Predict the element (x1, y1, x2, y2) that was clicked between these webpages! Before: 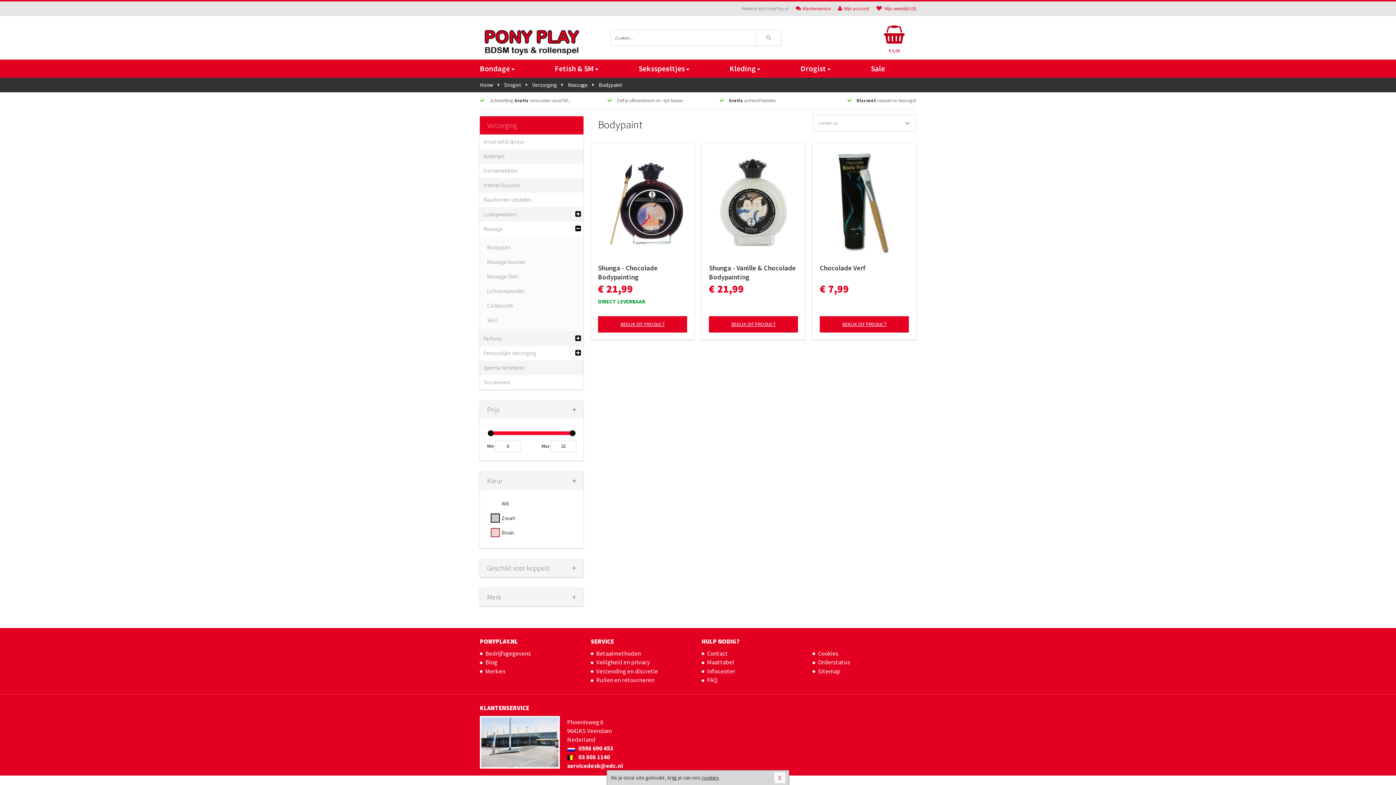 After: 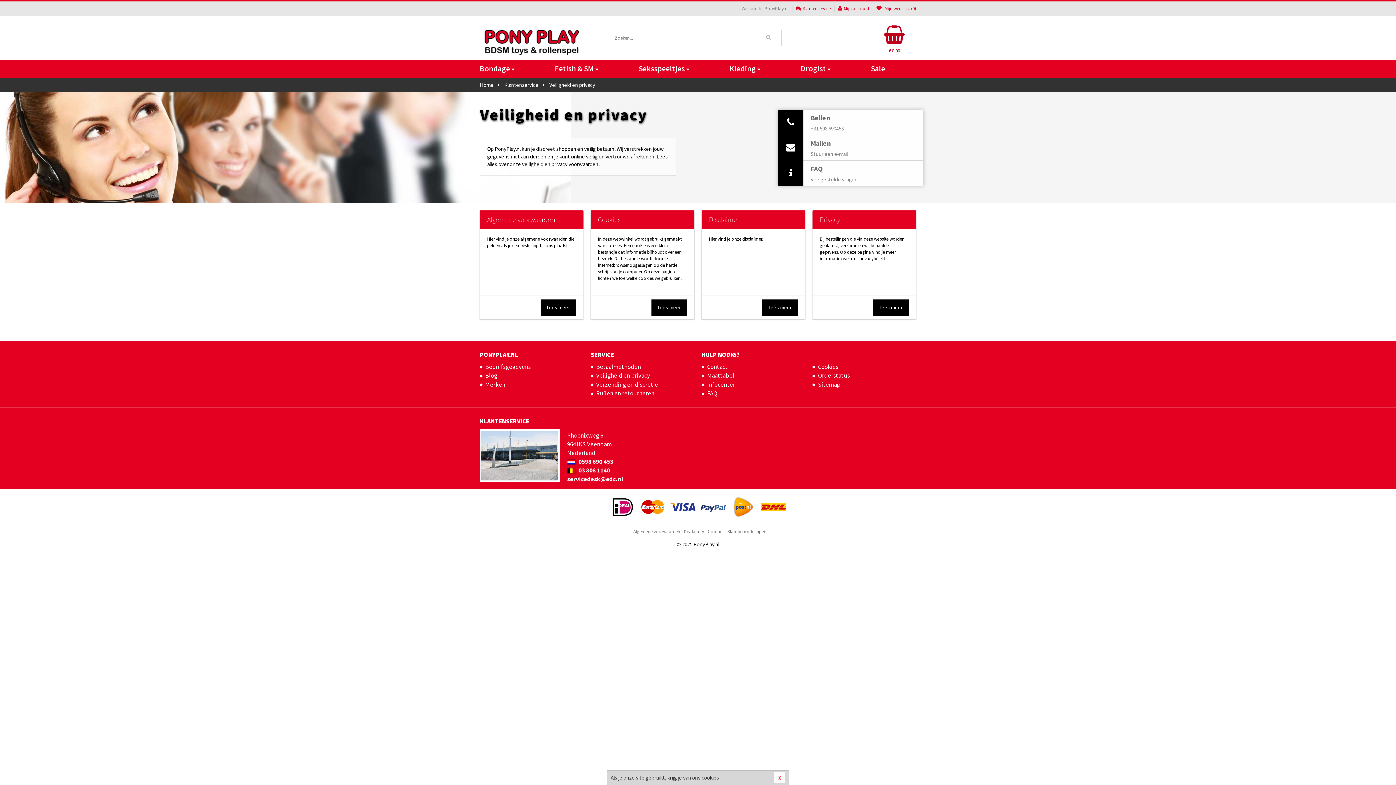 Action: label: Veiligheid en privacy bbox: (590, 658, 694, 667)